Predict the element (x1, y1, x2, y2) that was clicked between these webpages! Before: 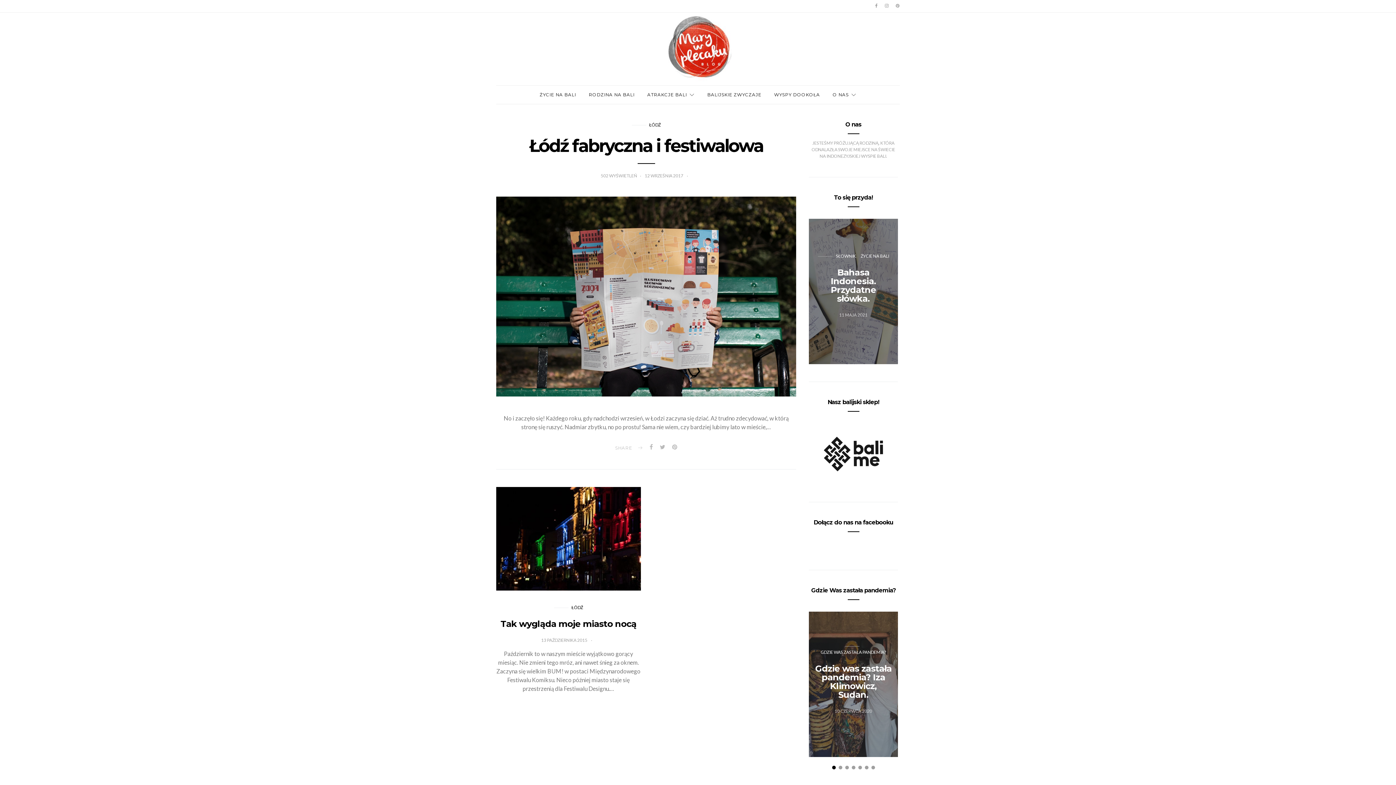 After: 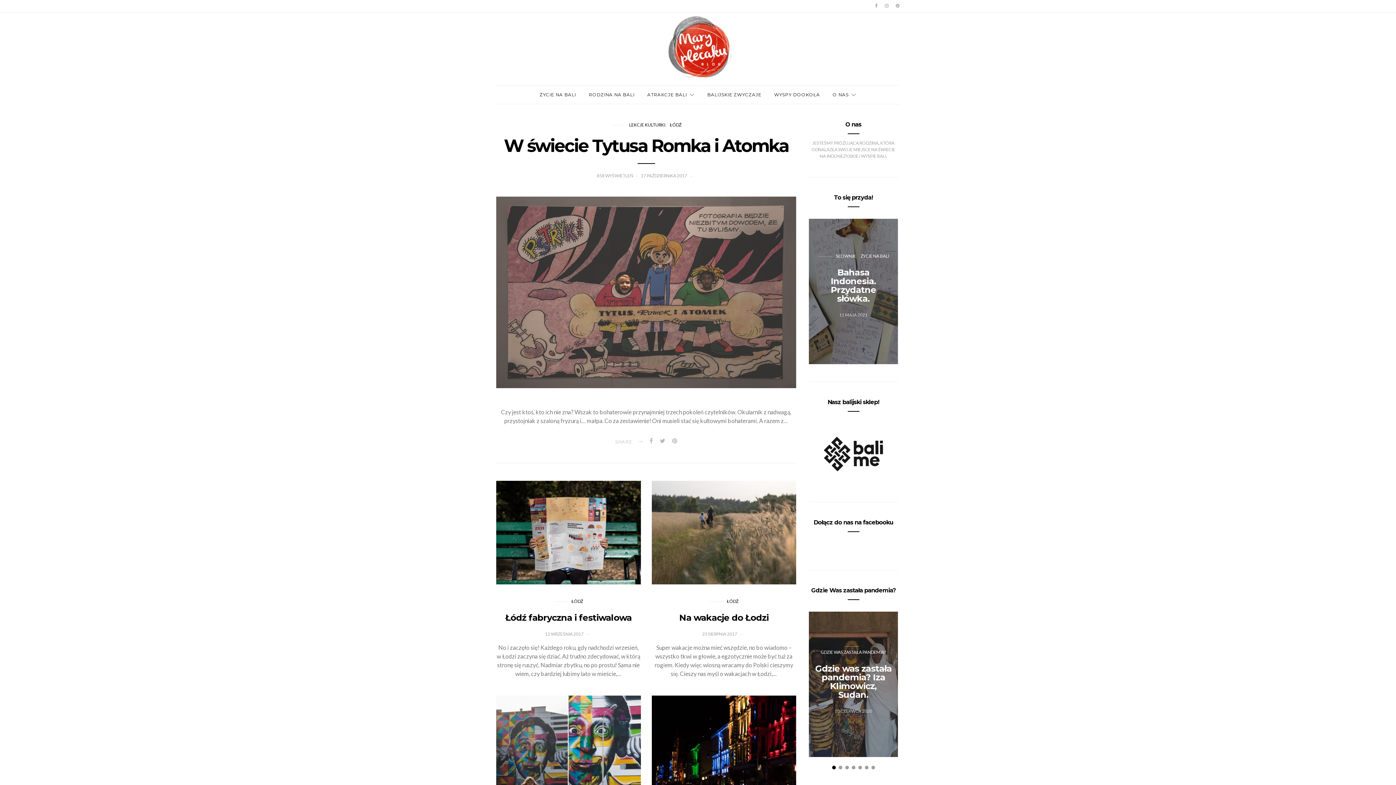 Action: bbox: (571, 605, 583, 610) label: ŁÓDŹ